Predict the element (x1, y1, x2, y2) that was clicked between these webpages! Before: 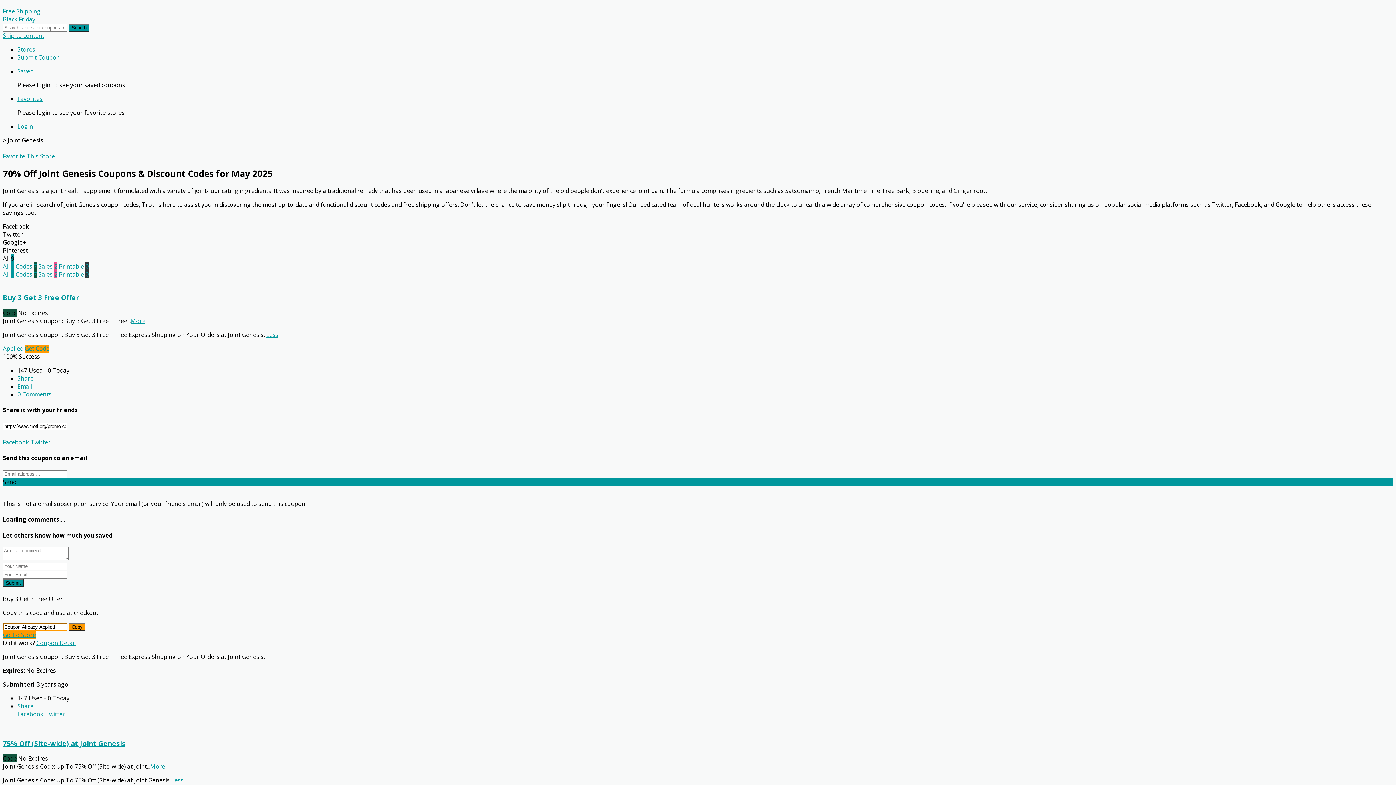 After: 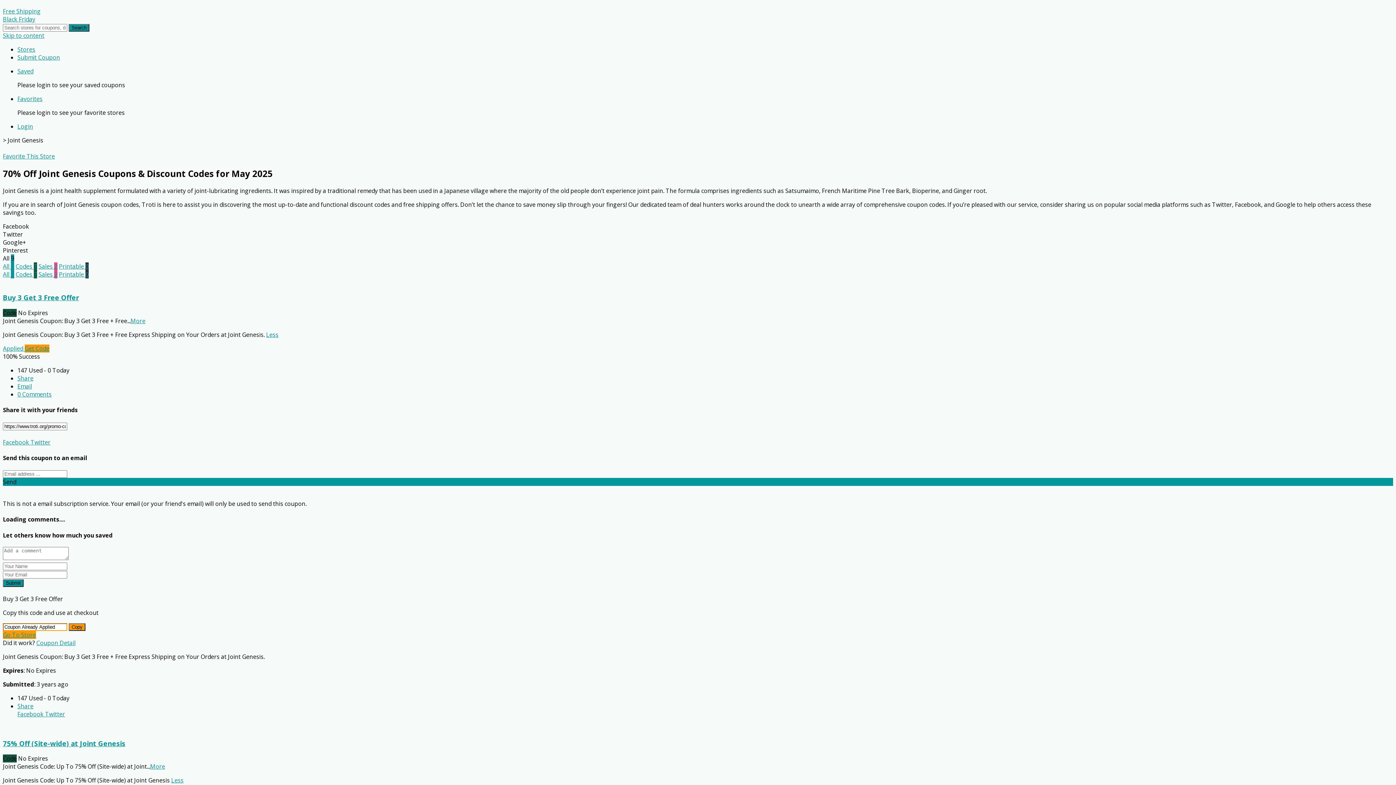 Action: bbox: (17, 374, 33, 382) label: Share